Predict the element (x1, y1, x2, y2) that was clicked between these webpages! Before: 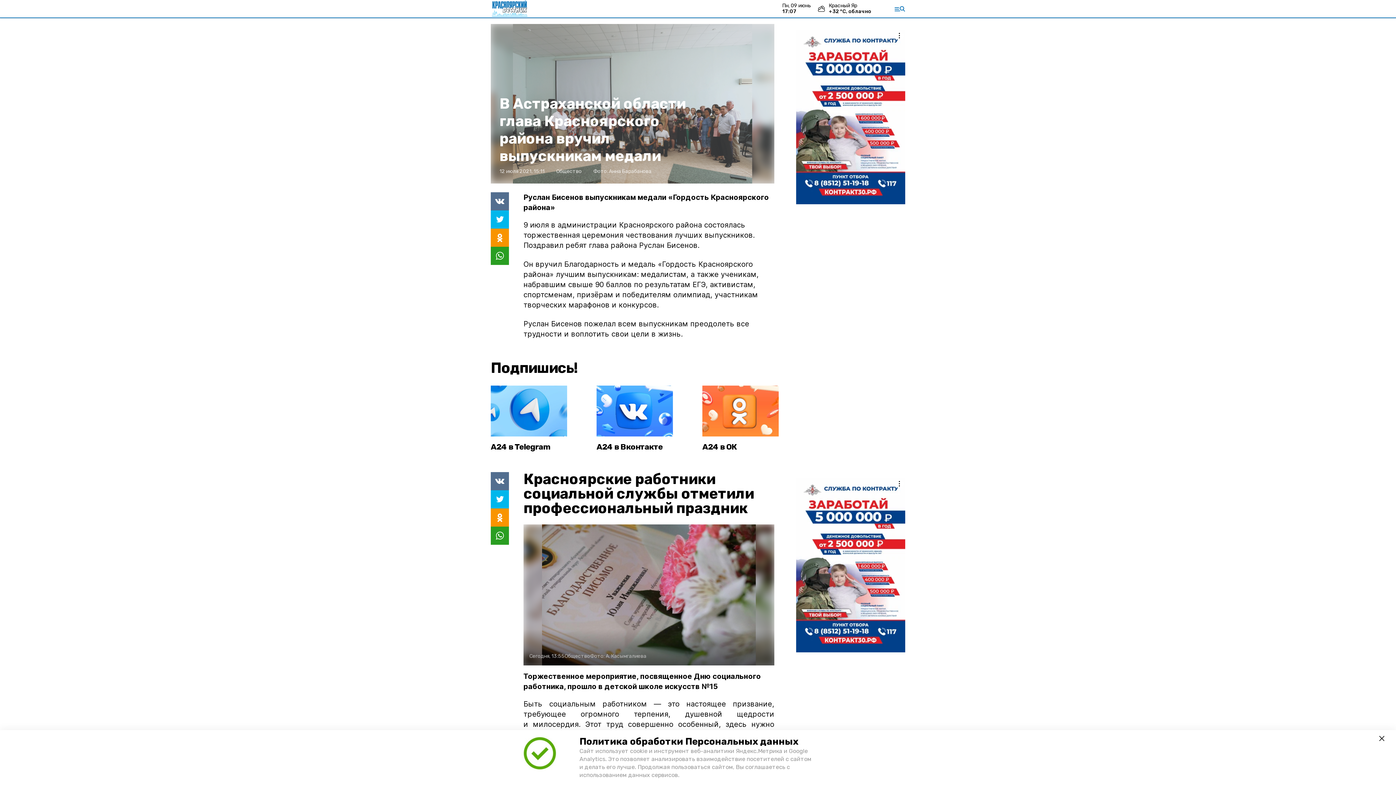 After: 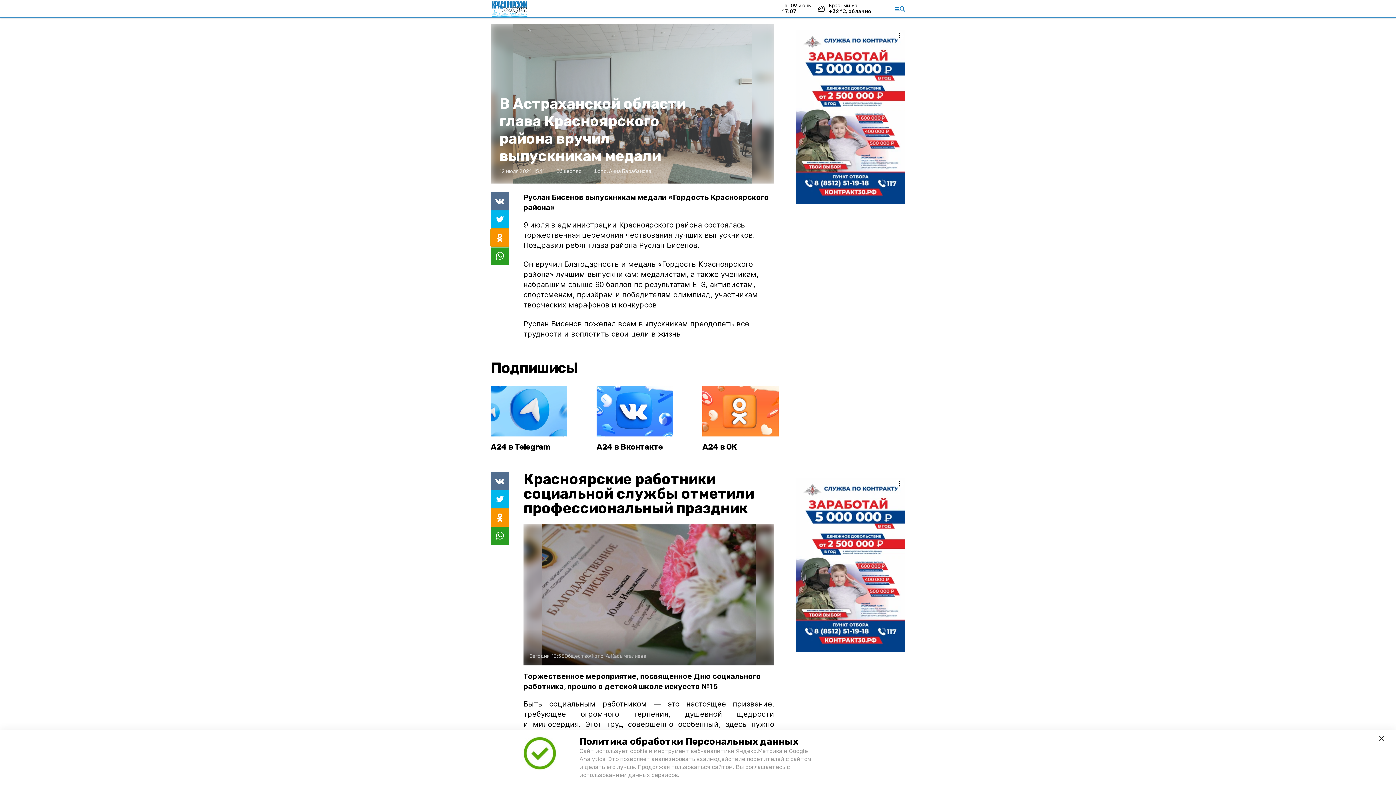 Action: bbox: (490, 228, 509, 246)